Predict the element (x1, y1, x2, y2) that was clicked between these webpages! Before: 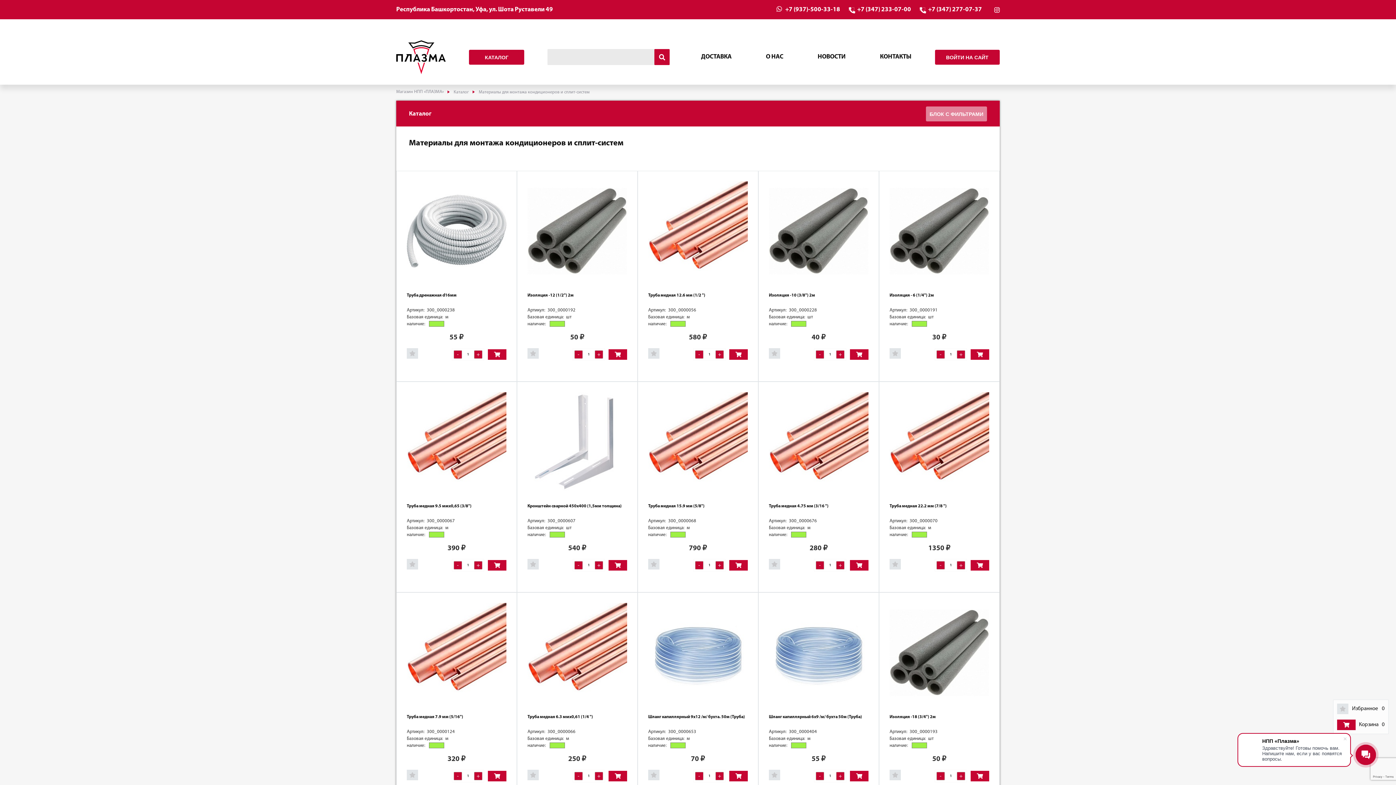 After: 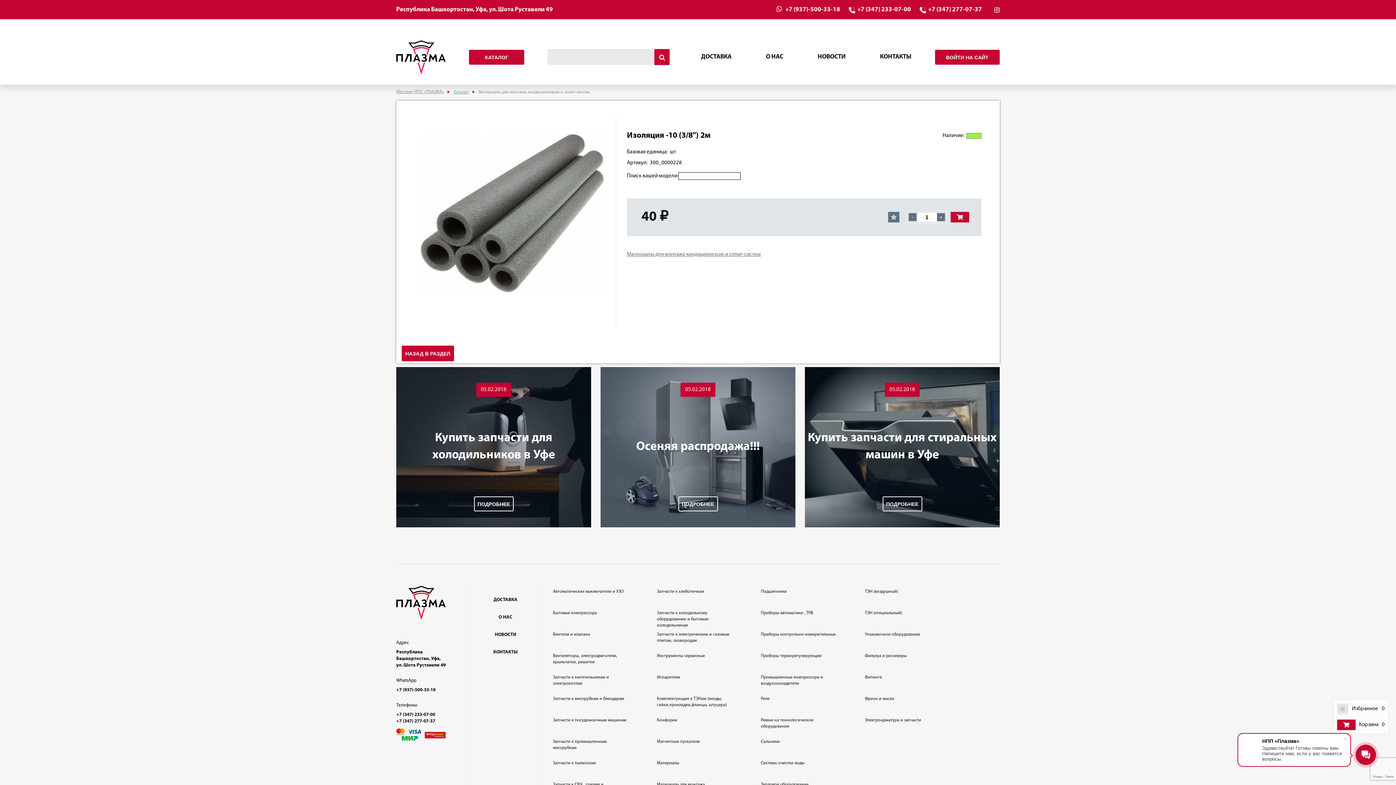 Action: bbox: (769, 181, 868, 280)